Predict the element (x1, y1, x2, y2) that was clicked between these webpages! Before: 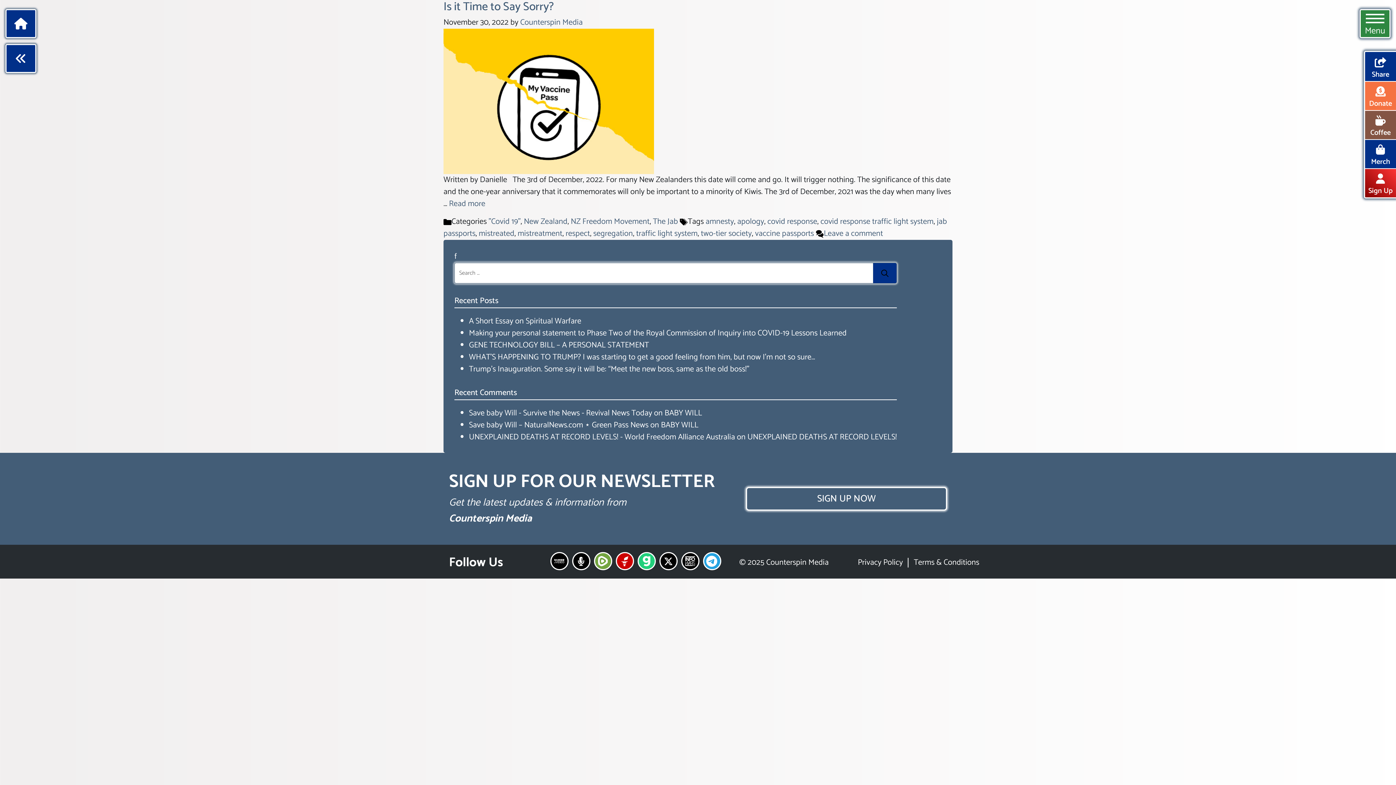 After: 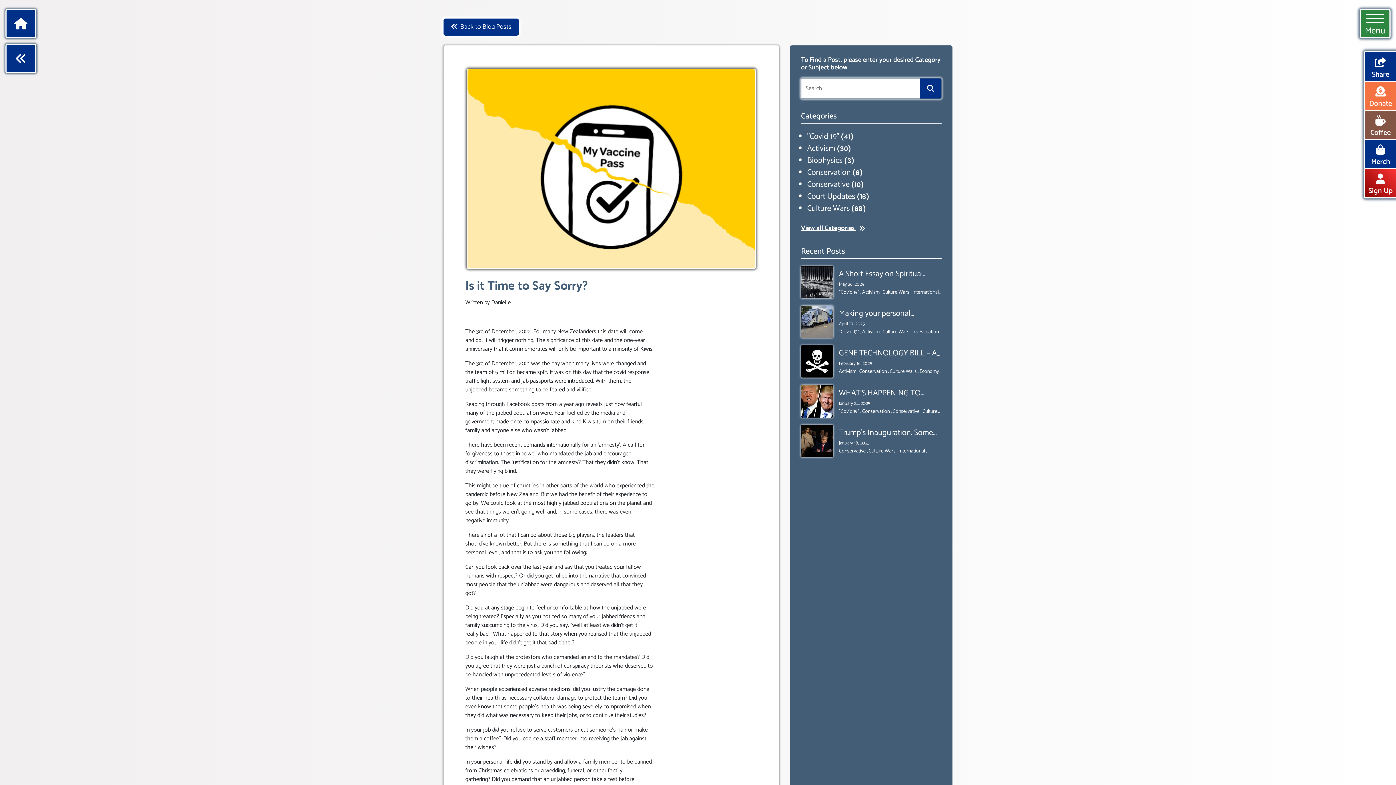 Action: bbox: (449, 197, 485, 210) label: More on Is it Time to Say Sorry?